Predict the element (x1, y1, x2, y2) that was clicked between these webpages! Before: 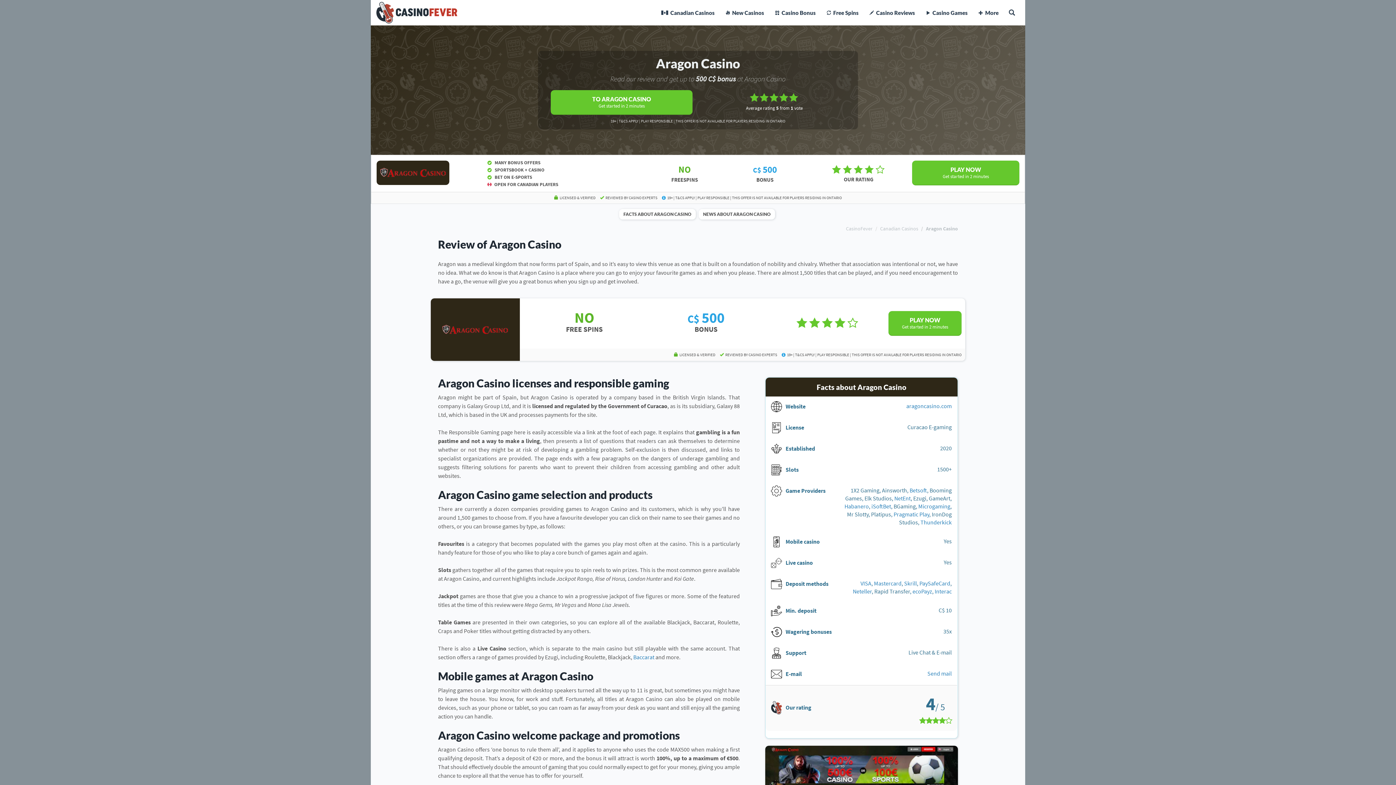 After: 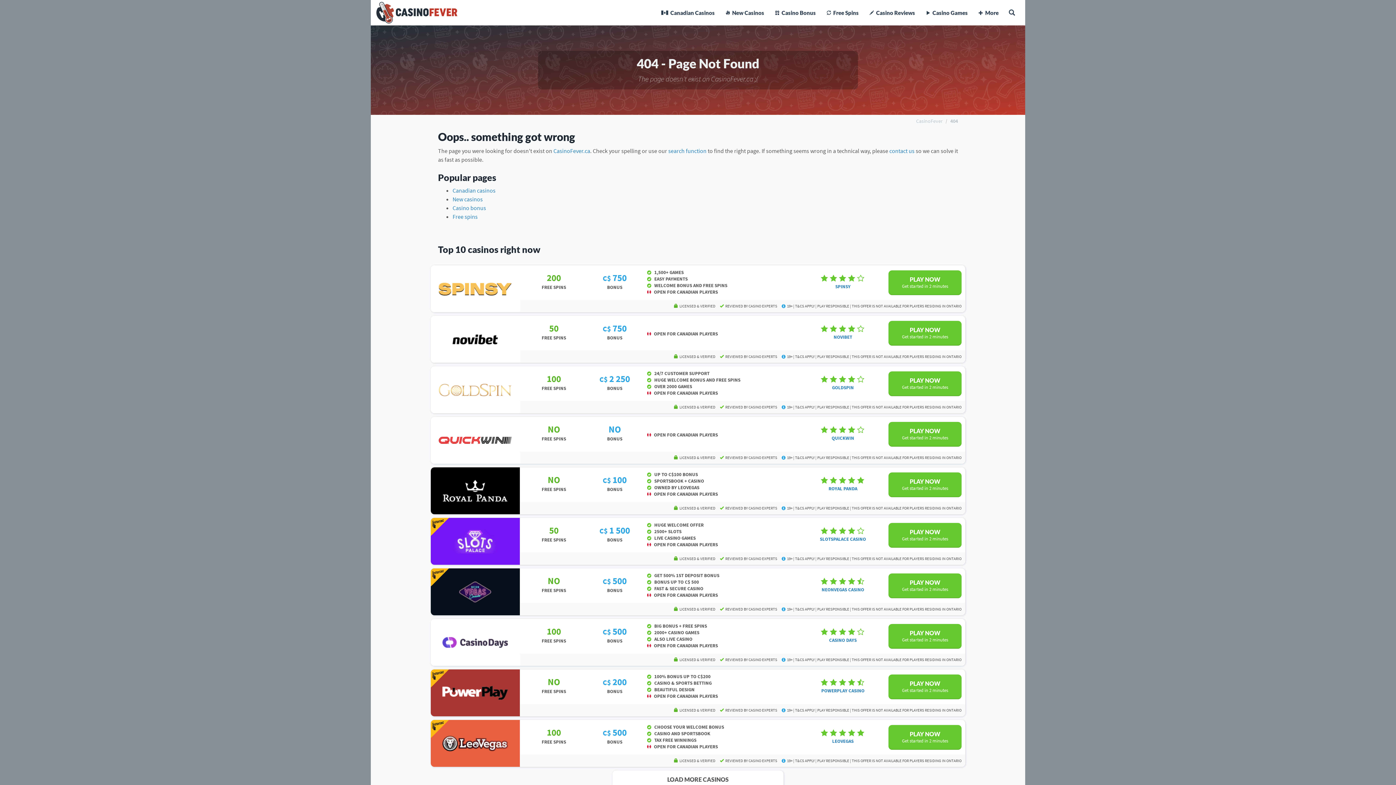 Action: bbox: (633, 653, 654, 661) label: Baccarat